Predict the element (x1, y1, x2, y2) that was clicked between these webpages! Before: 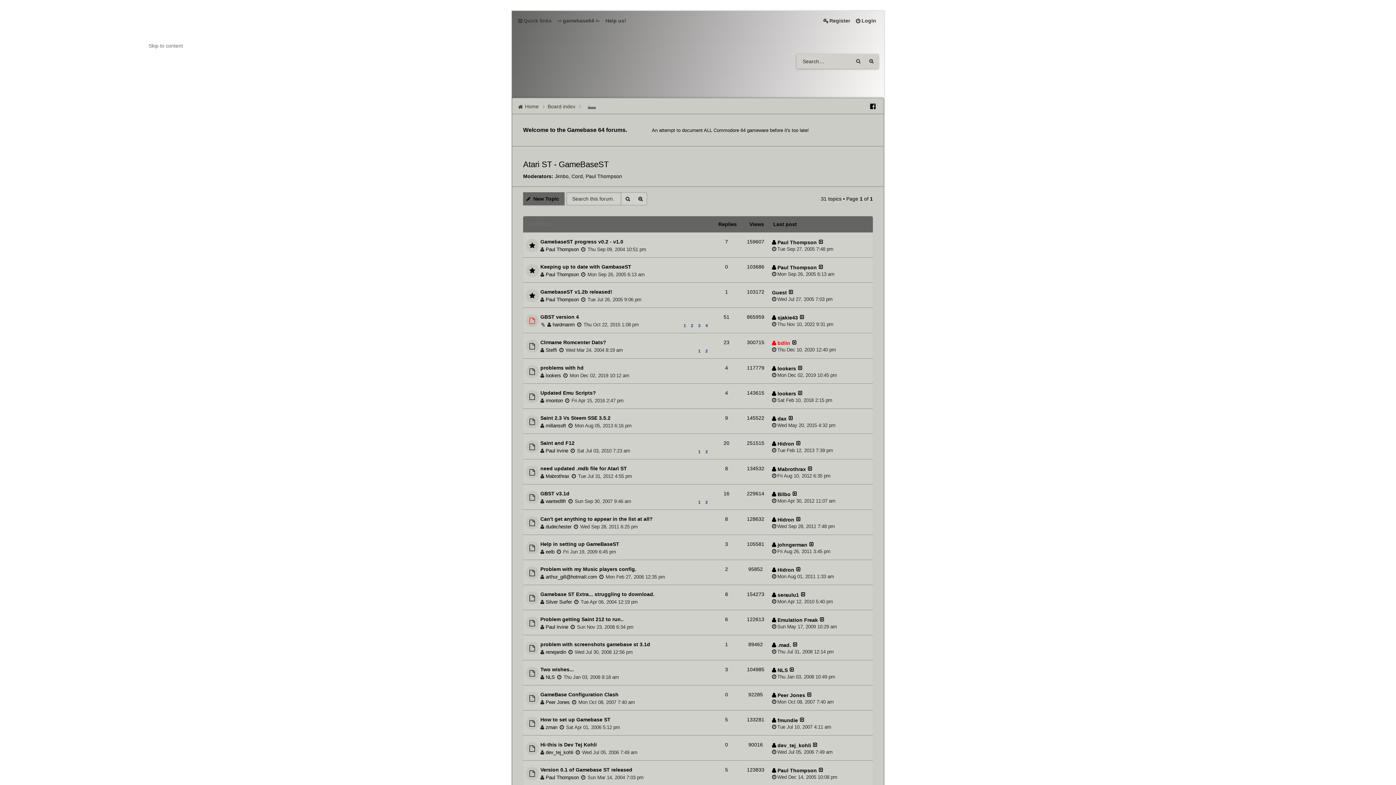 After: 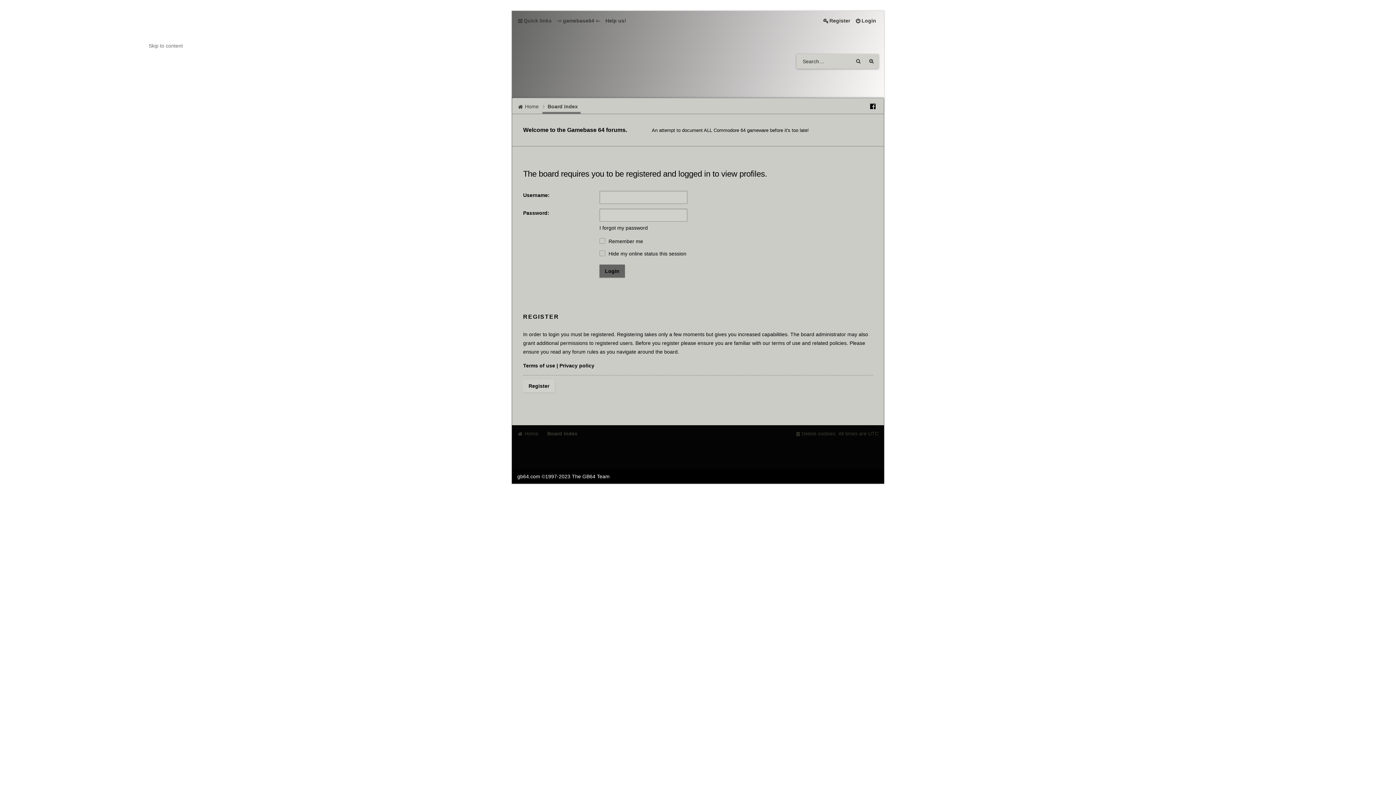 Action: bbox: (545, 372, 561, 378) label: lookers